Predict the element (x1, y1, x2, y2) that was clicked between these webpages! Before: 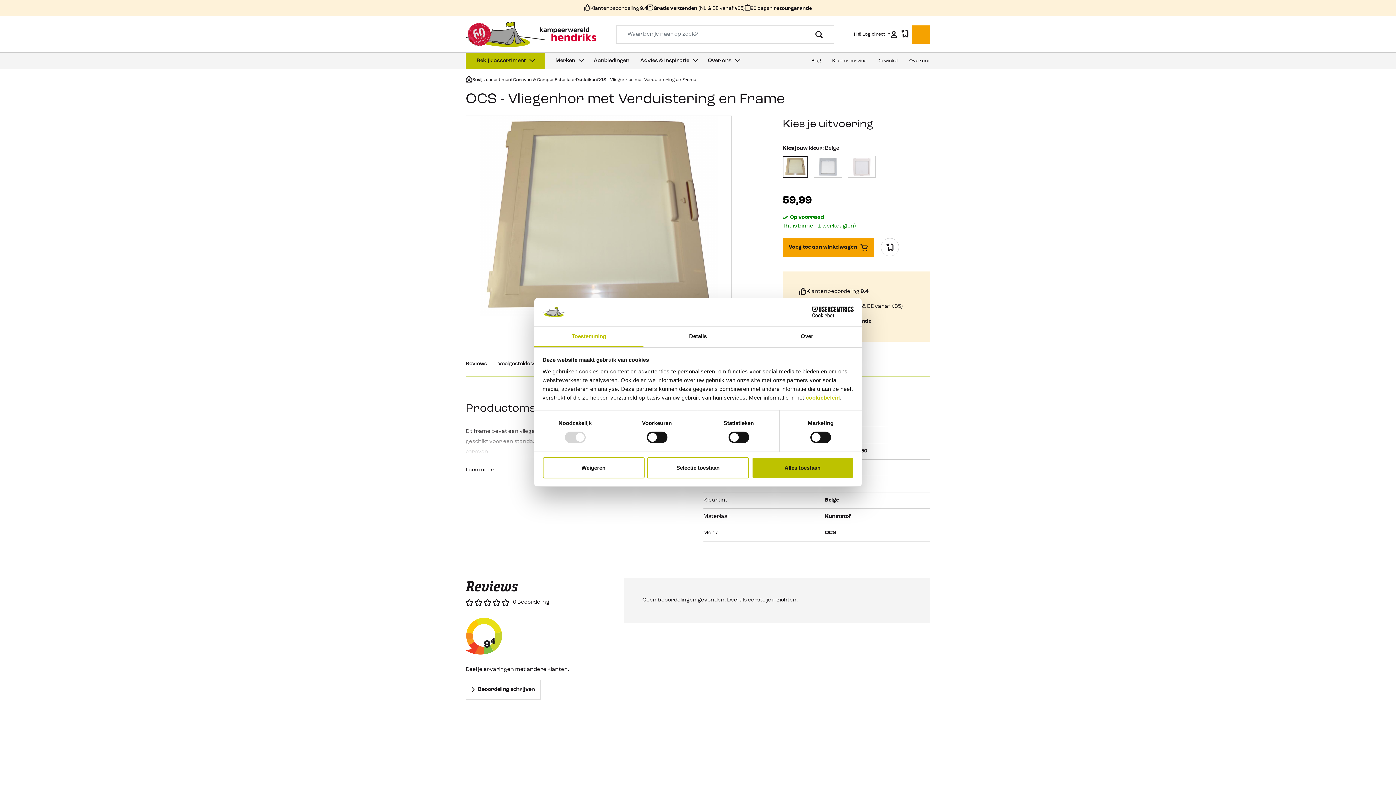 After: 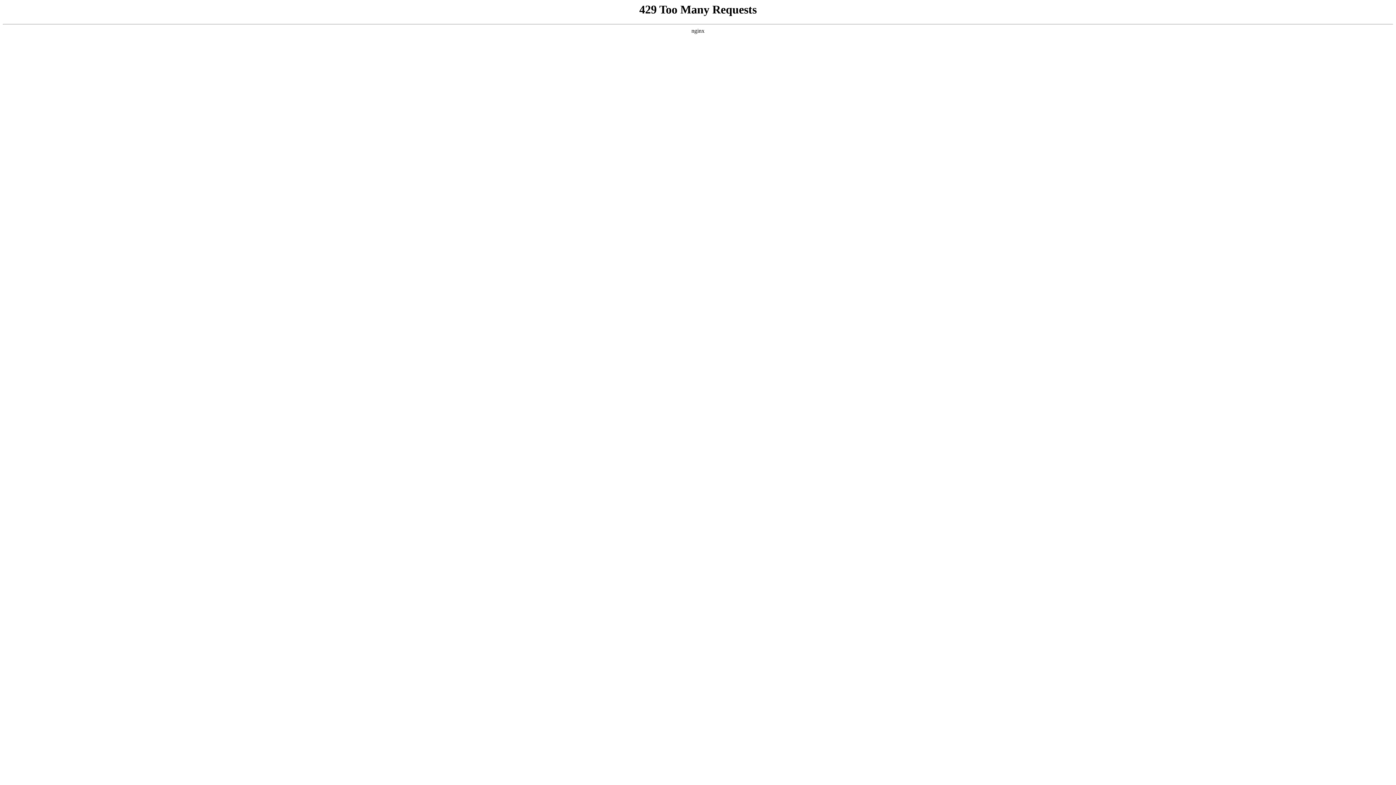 Action: bbox: (588, 52, 634, 69) label: Aanbiedingen